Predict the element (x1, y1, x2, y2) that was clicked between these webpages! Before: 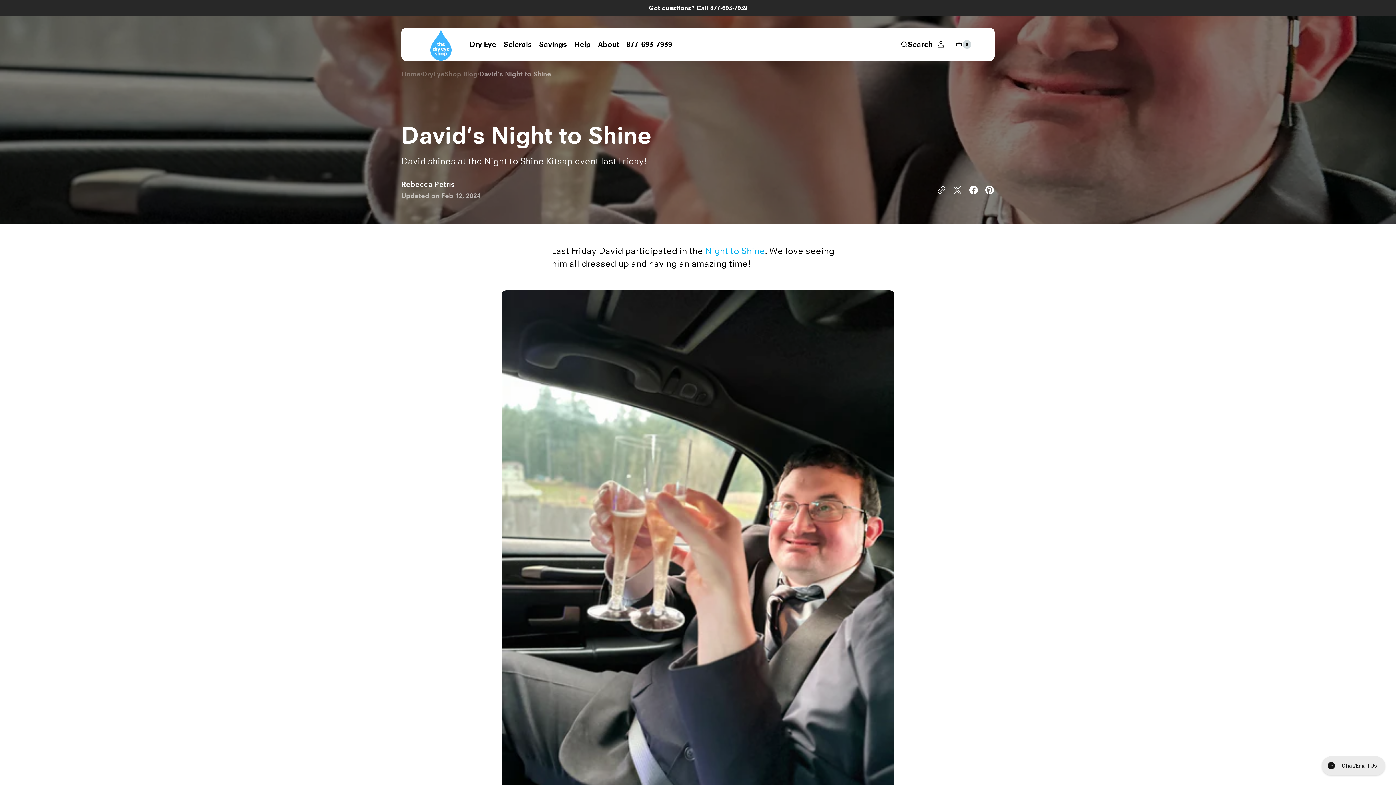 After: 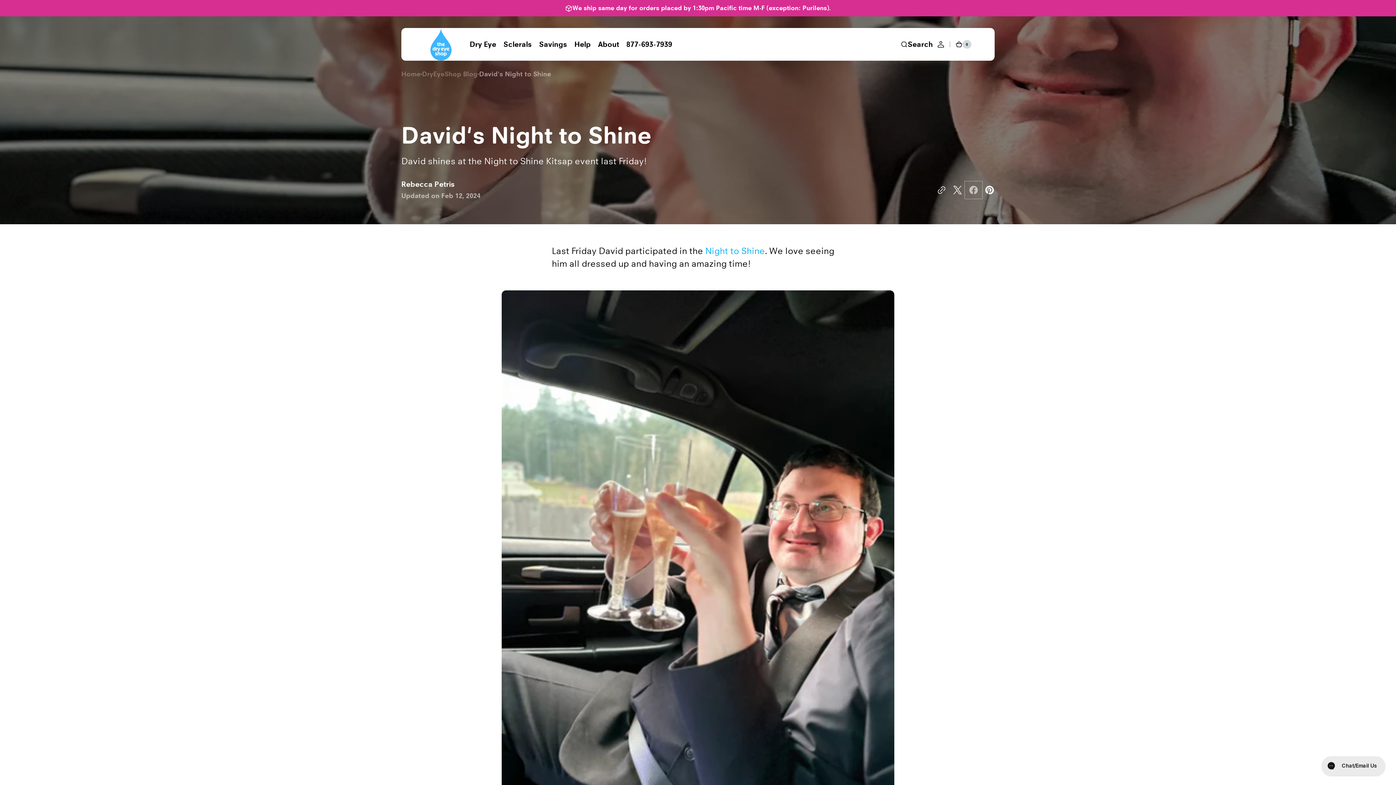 Action: bbox: (965, 182, 981, 198)